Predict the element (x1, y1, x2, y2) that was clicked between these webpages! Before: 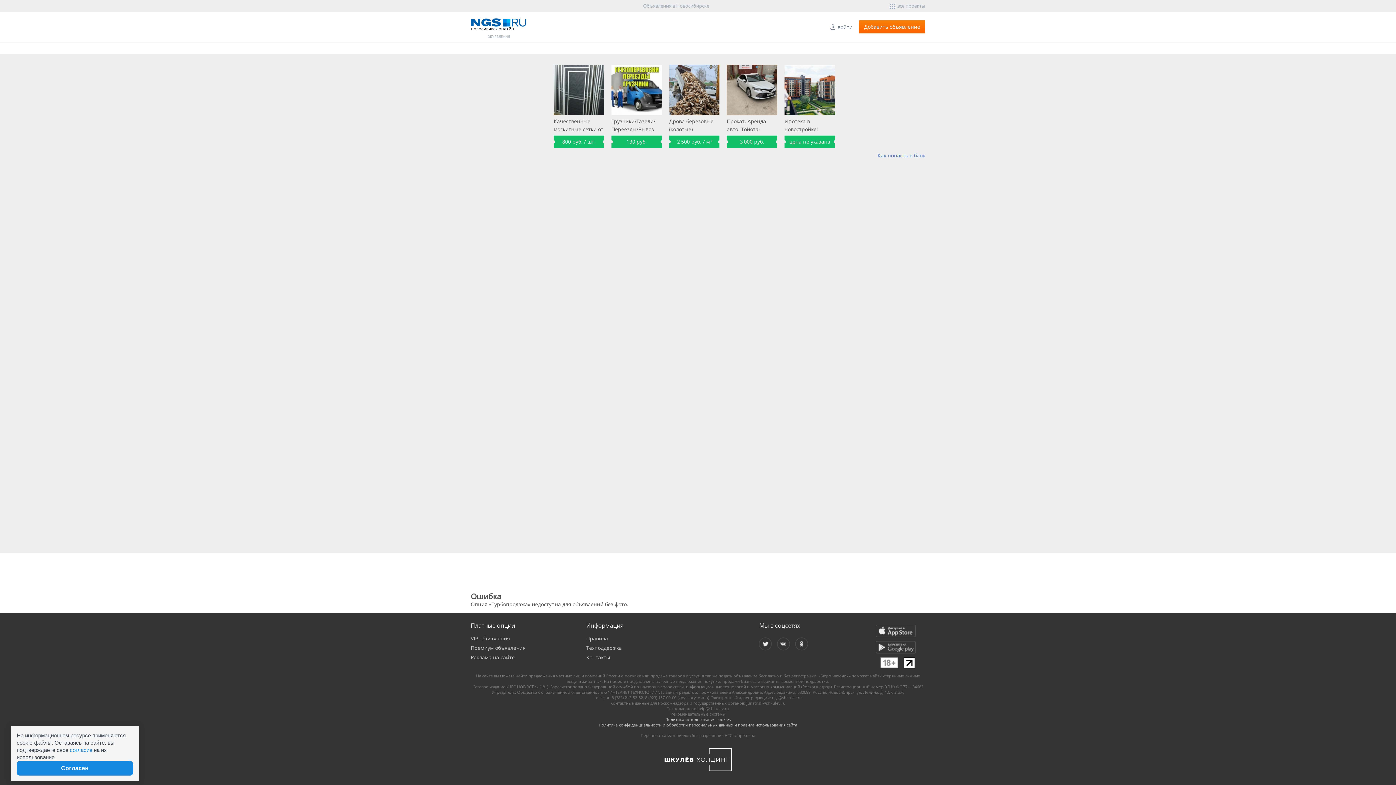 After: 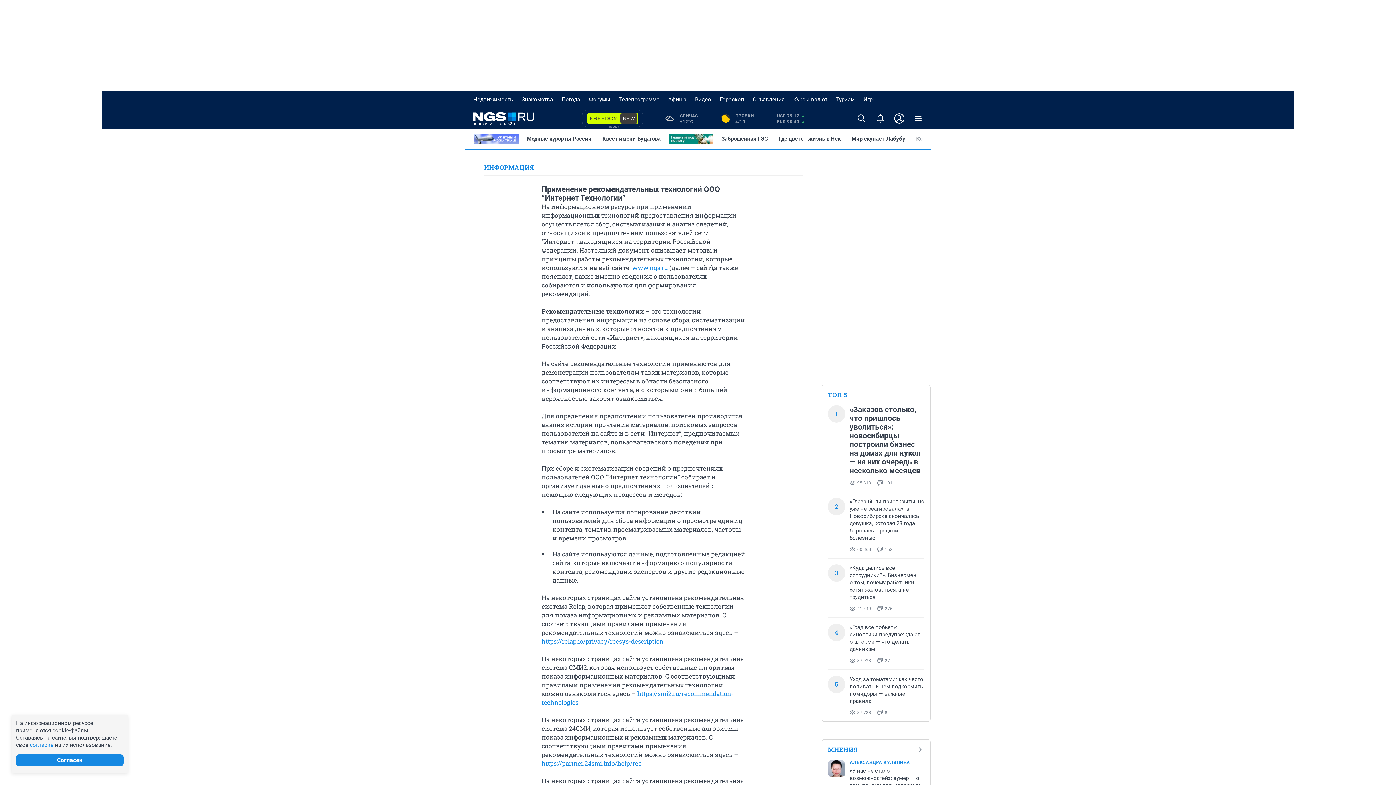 Action: bbox: (670, 711, 725, 717) label: Рекомендательные системы